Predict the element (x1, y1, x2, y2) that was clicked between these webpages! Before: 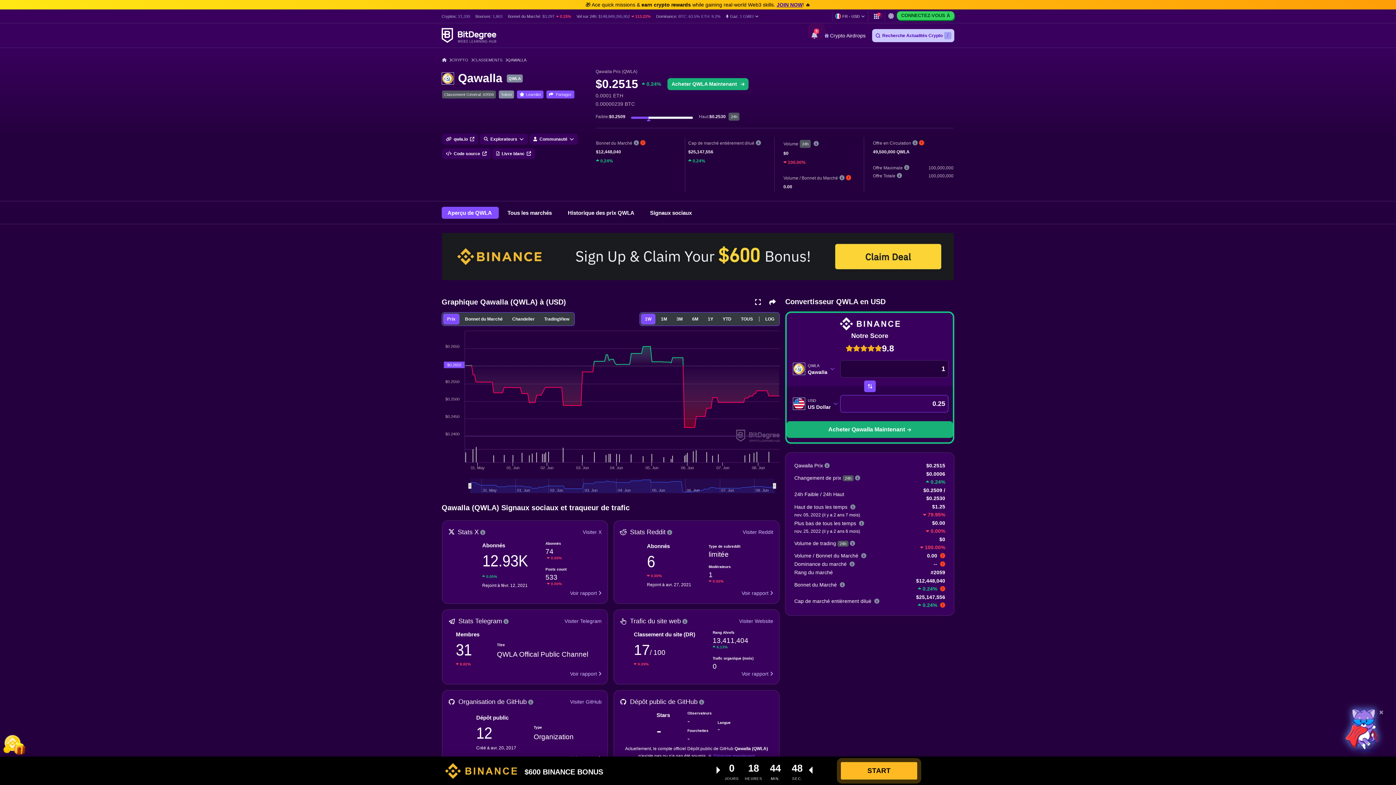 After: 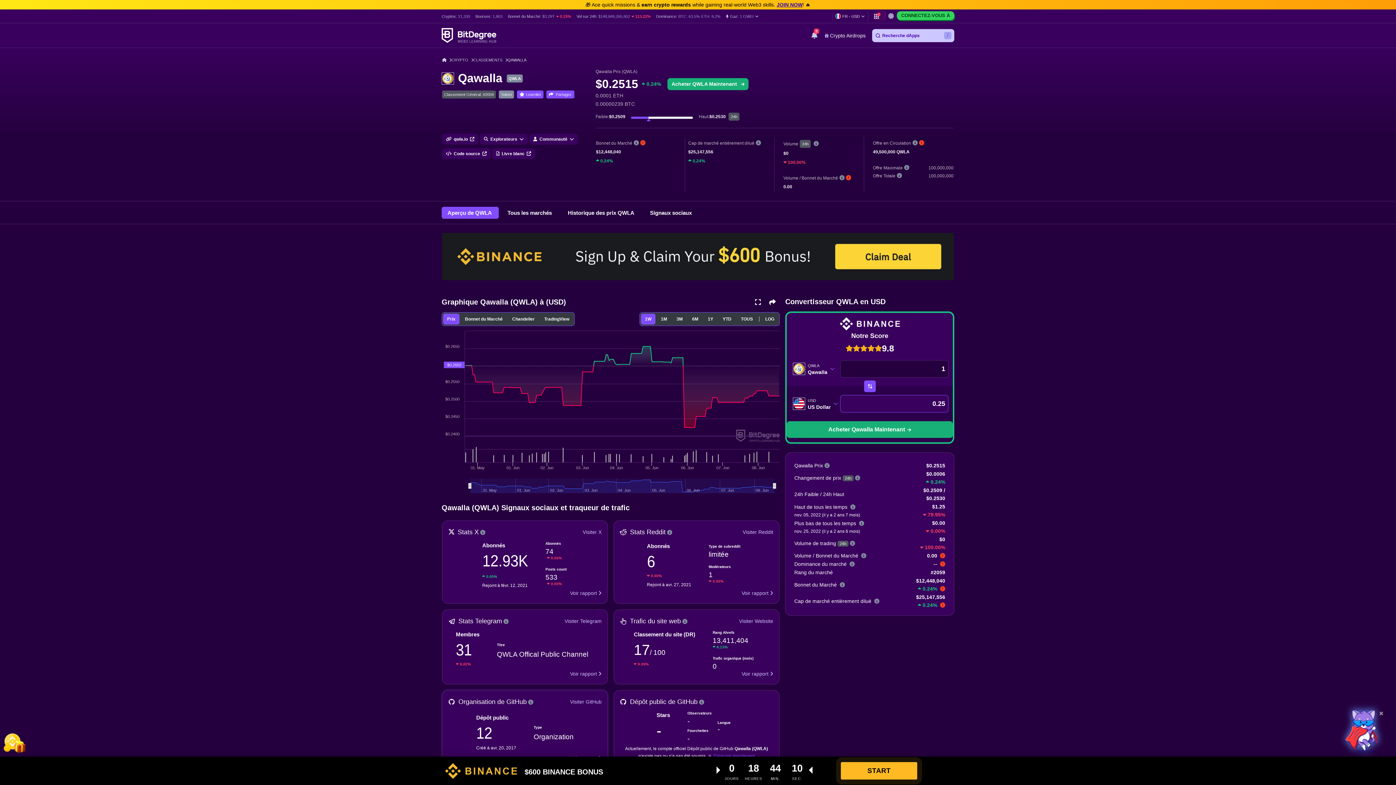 Action: bbox: (526, 678, 533, 689) label: Github organization